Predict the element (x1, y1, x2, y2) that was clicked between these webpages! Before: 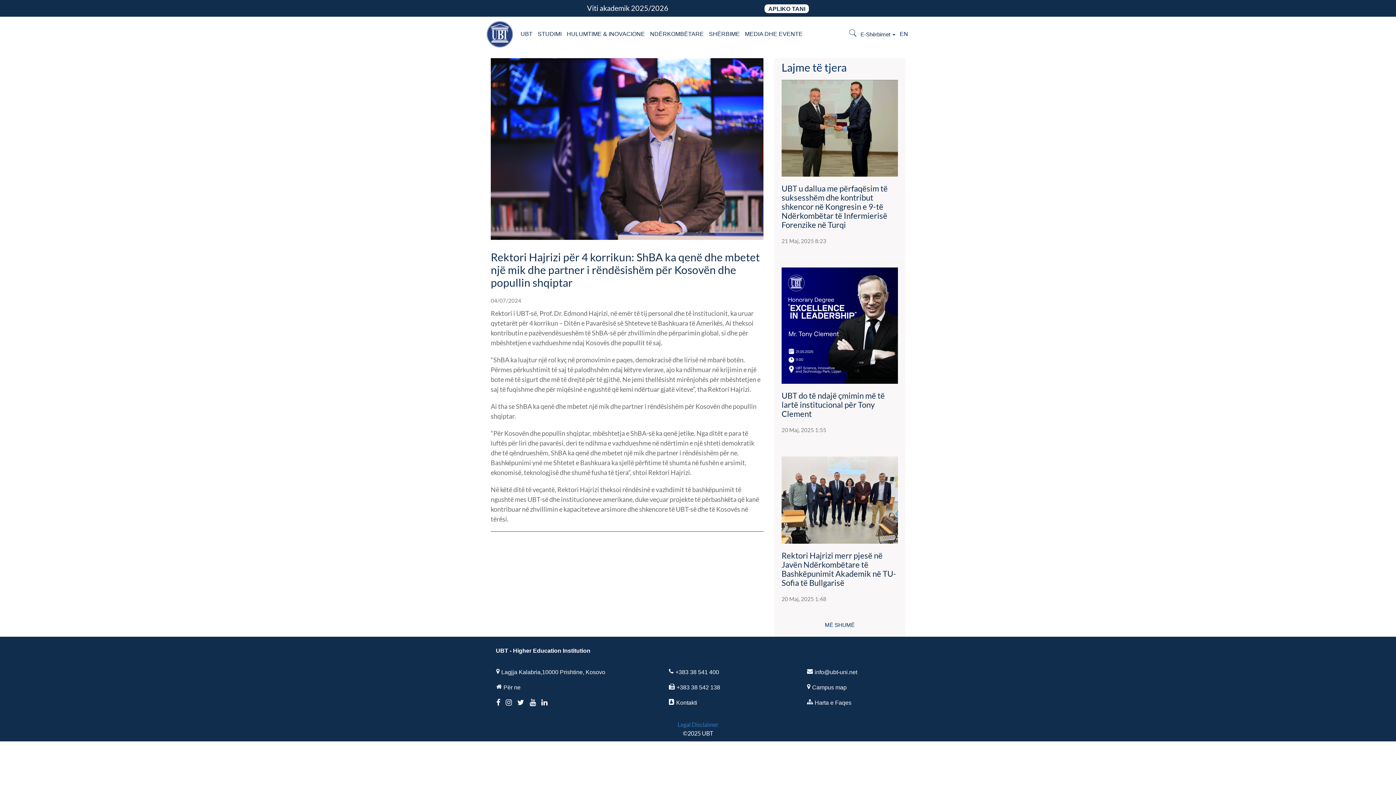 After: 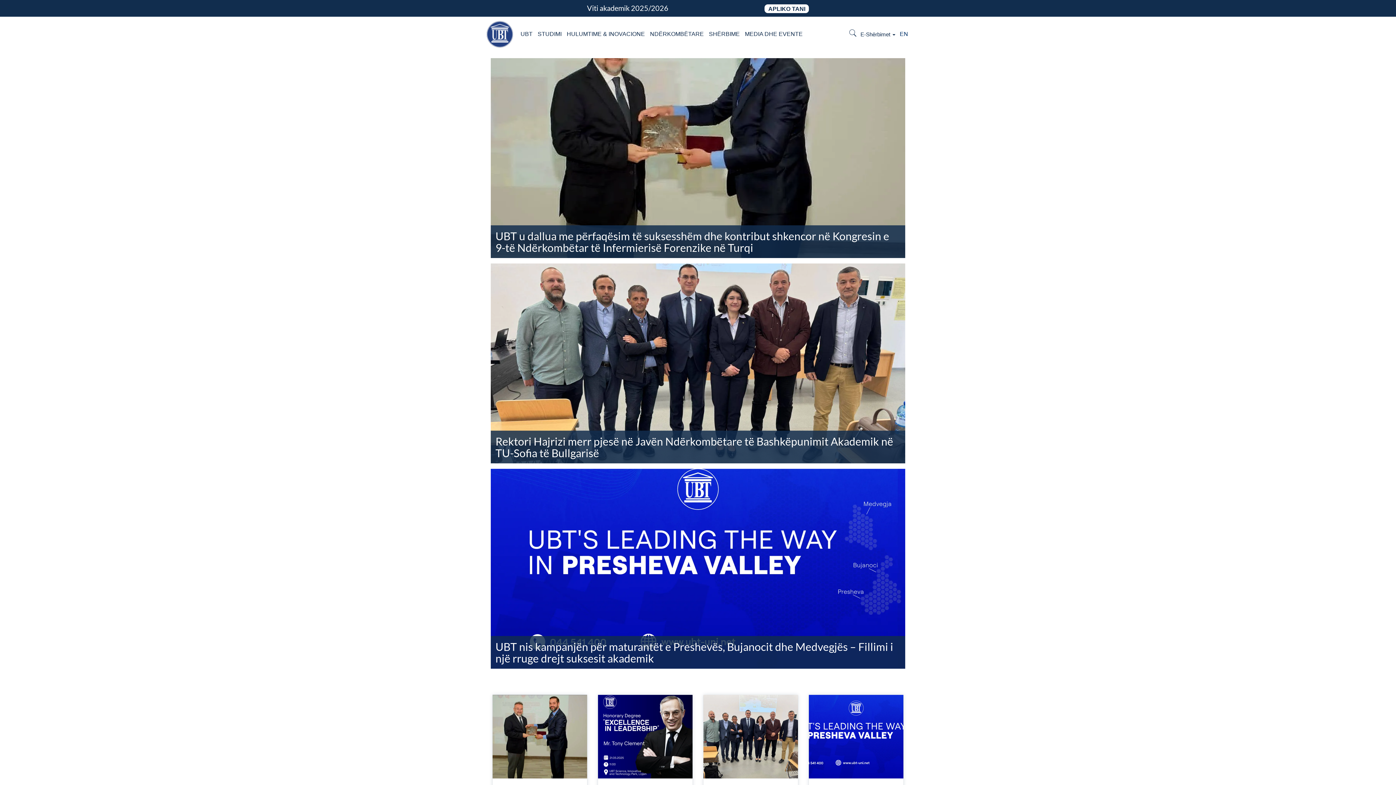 Action: label: MË SHUMË bbox: (774, 621, 905, 629)